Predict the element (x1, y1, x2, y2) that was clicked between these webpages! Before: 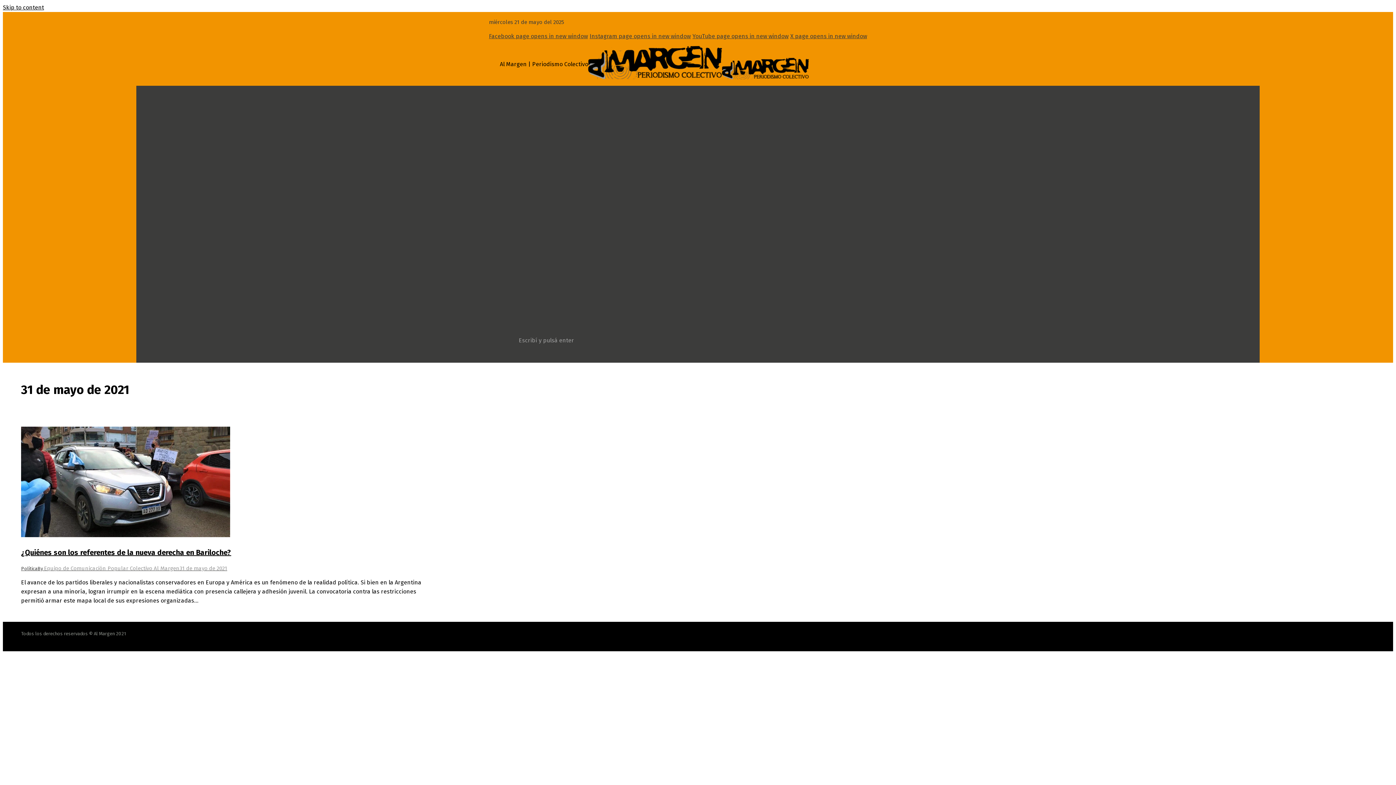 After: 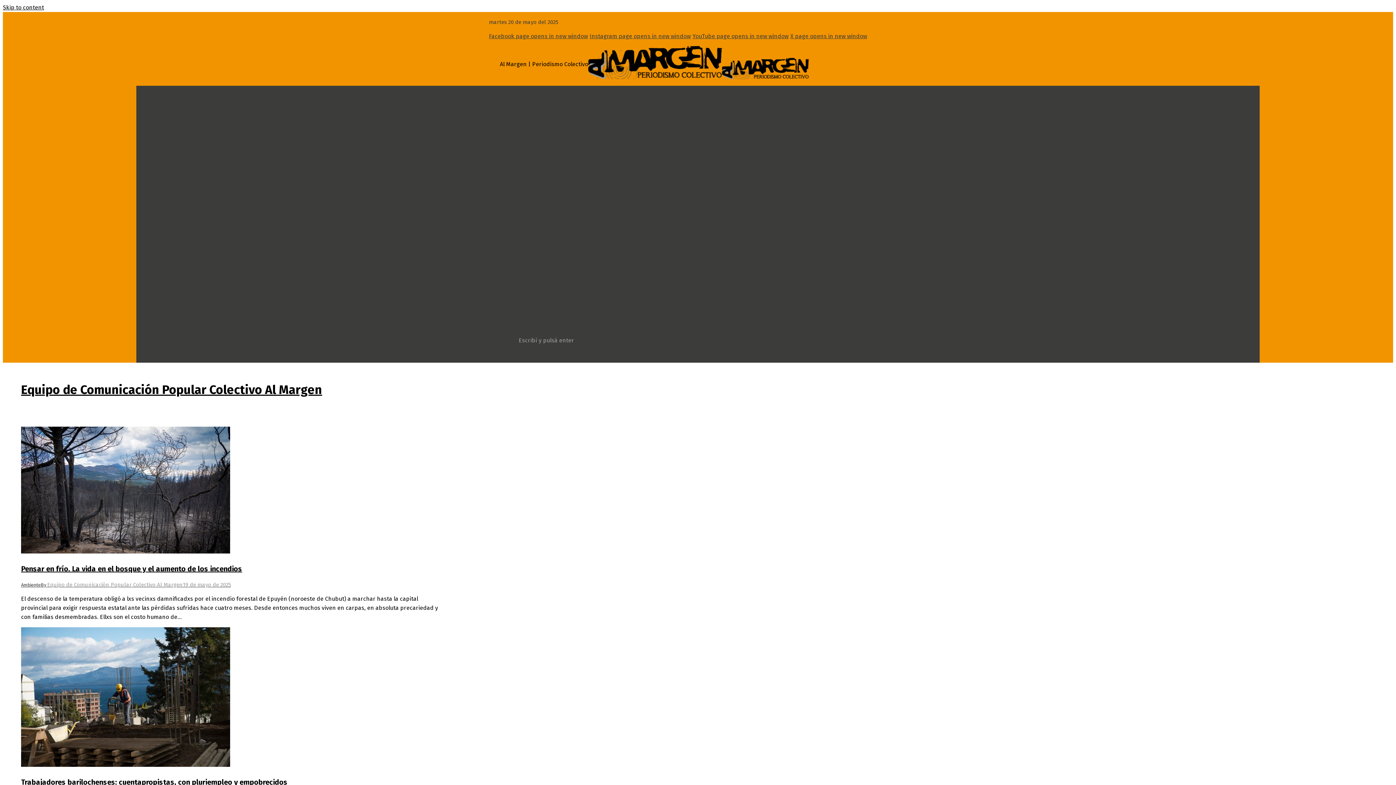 Action: bbox: (37, 566, 179, 571) label: By Equipo de Comunicación Popular Colectivo Al Margen